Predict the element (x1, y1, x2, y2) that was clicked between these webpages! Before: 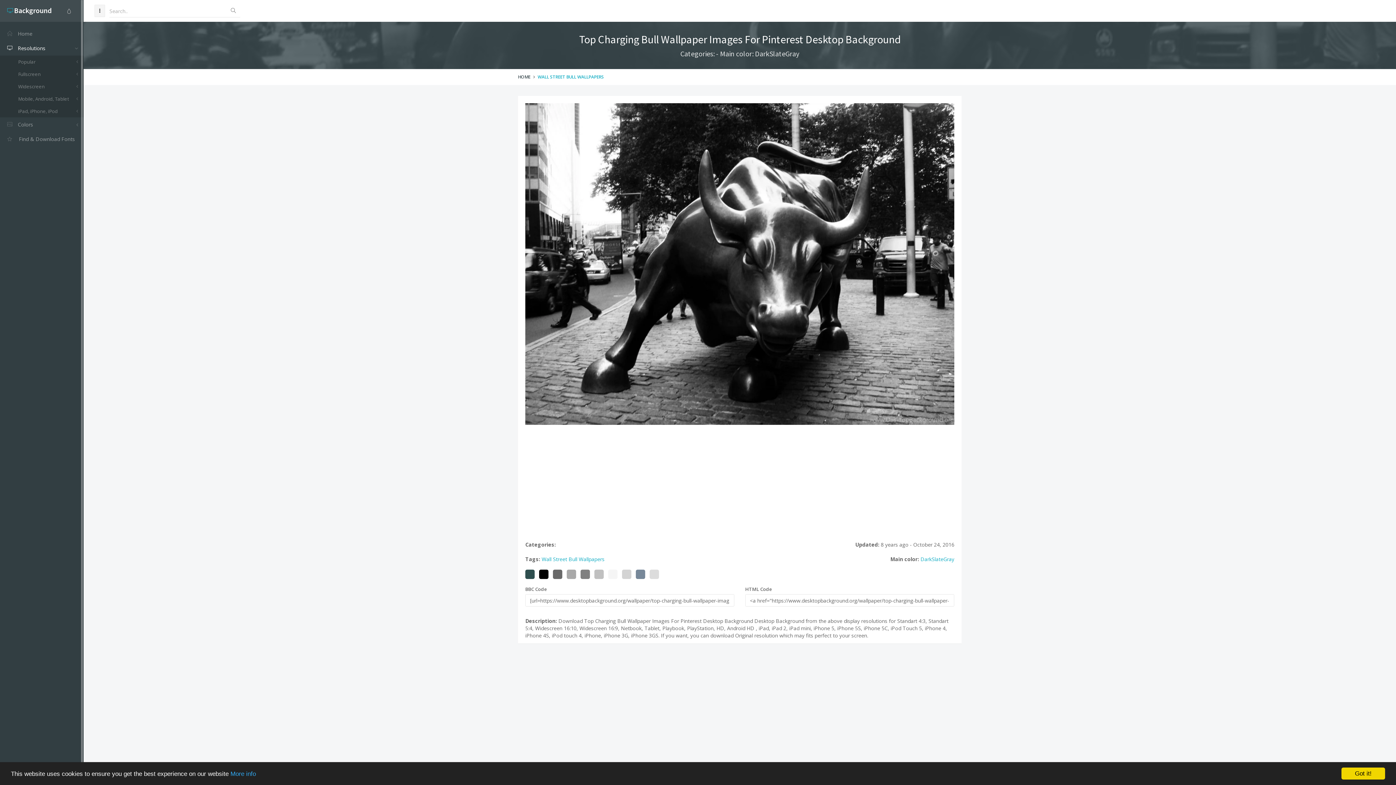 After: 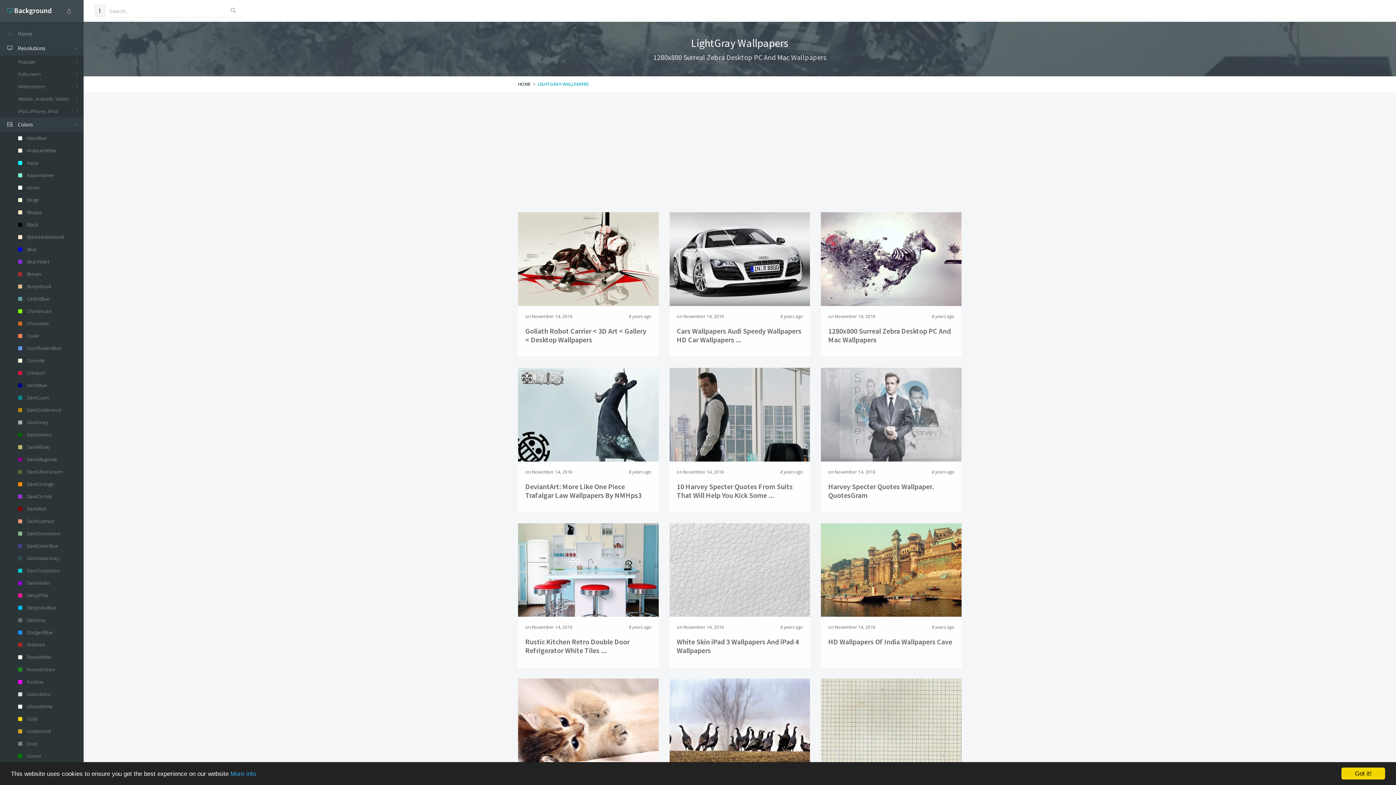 Action: bbox: (622, 566, 631, 581)